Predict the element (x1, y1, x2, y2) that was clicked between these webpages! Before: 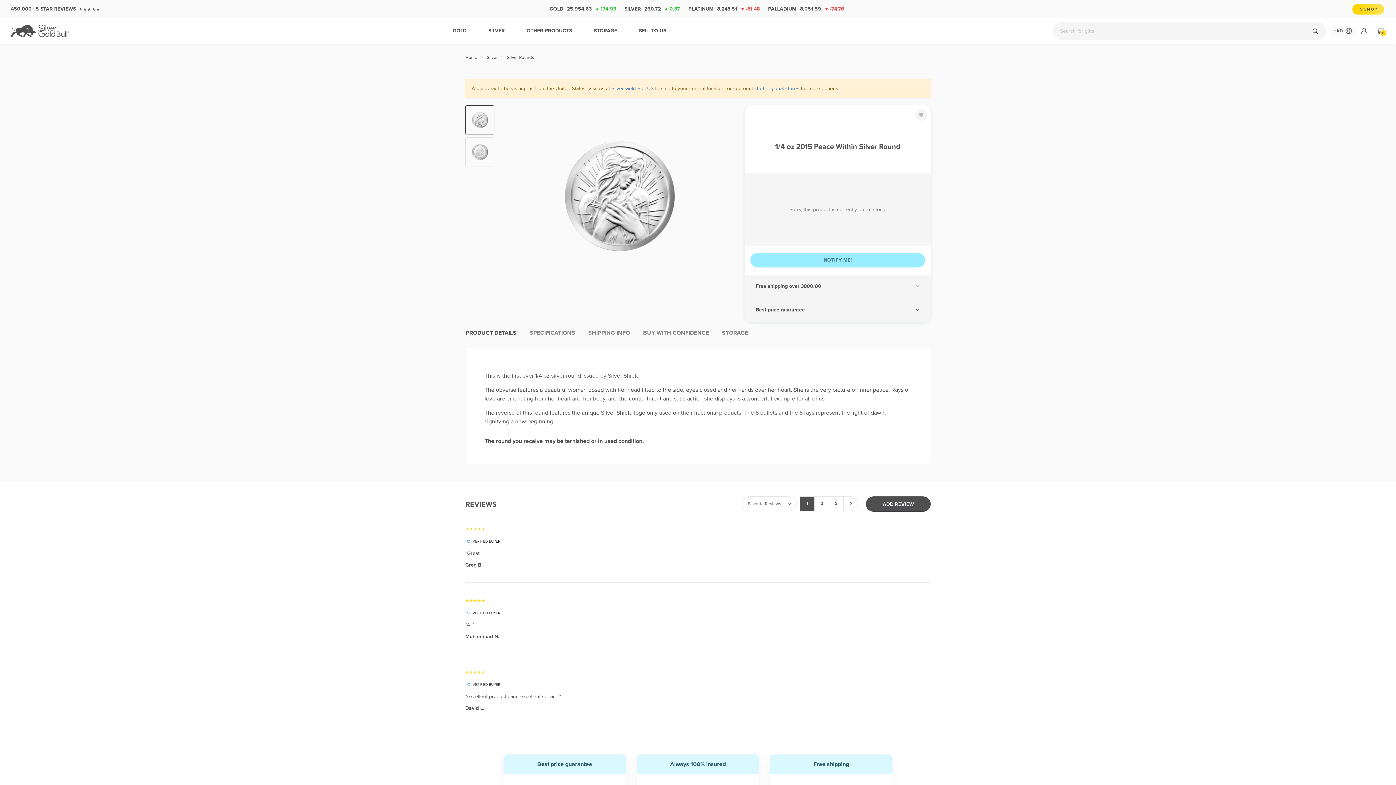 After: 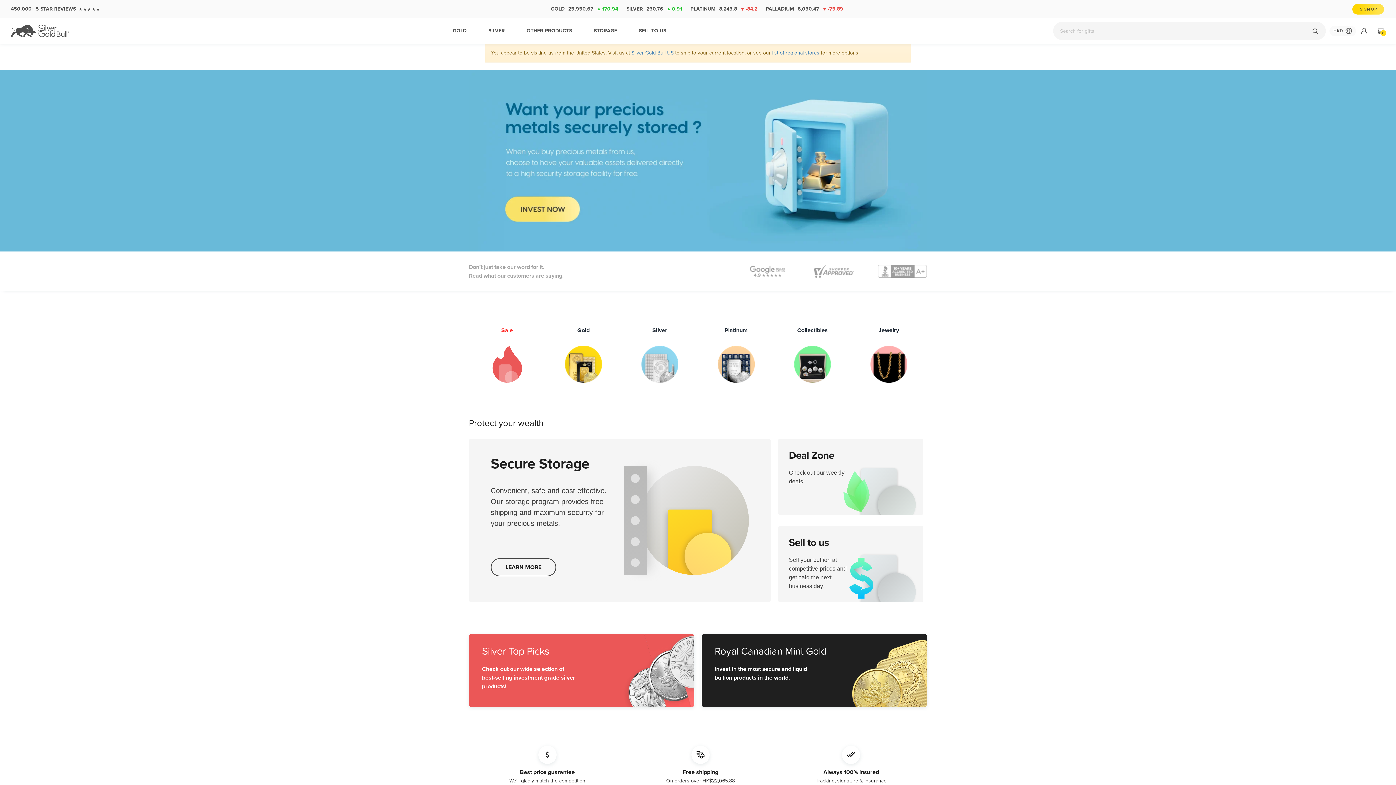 Action: label: Home bbox: (465, 54, 486, 61)